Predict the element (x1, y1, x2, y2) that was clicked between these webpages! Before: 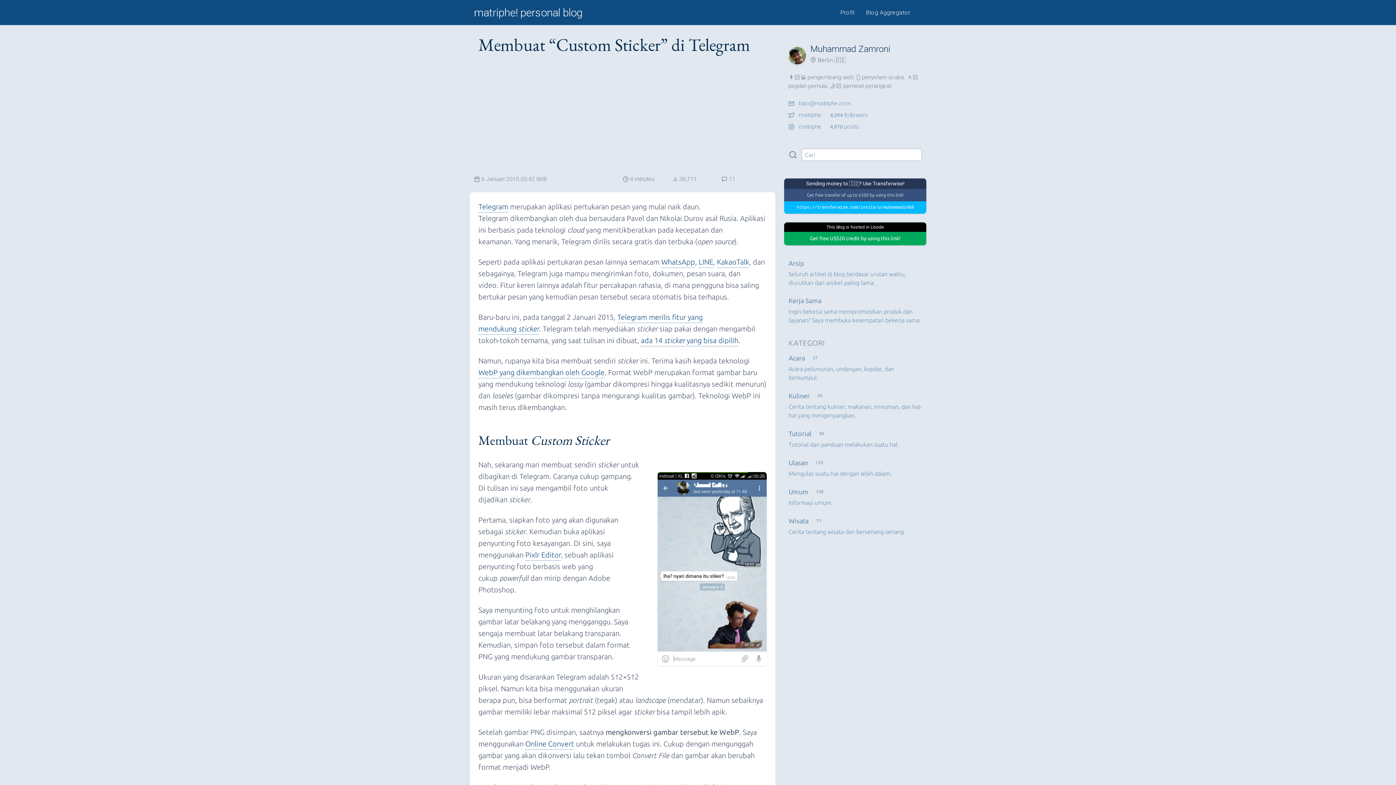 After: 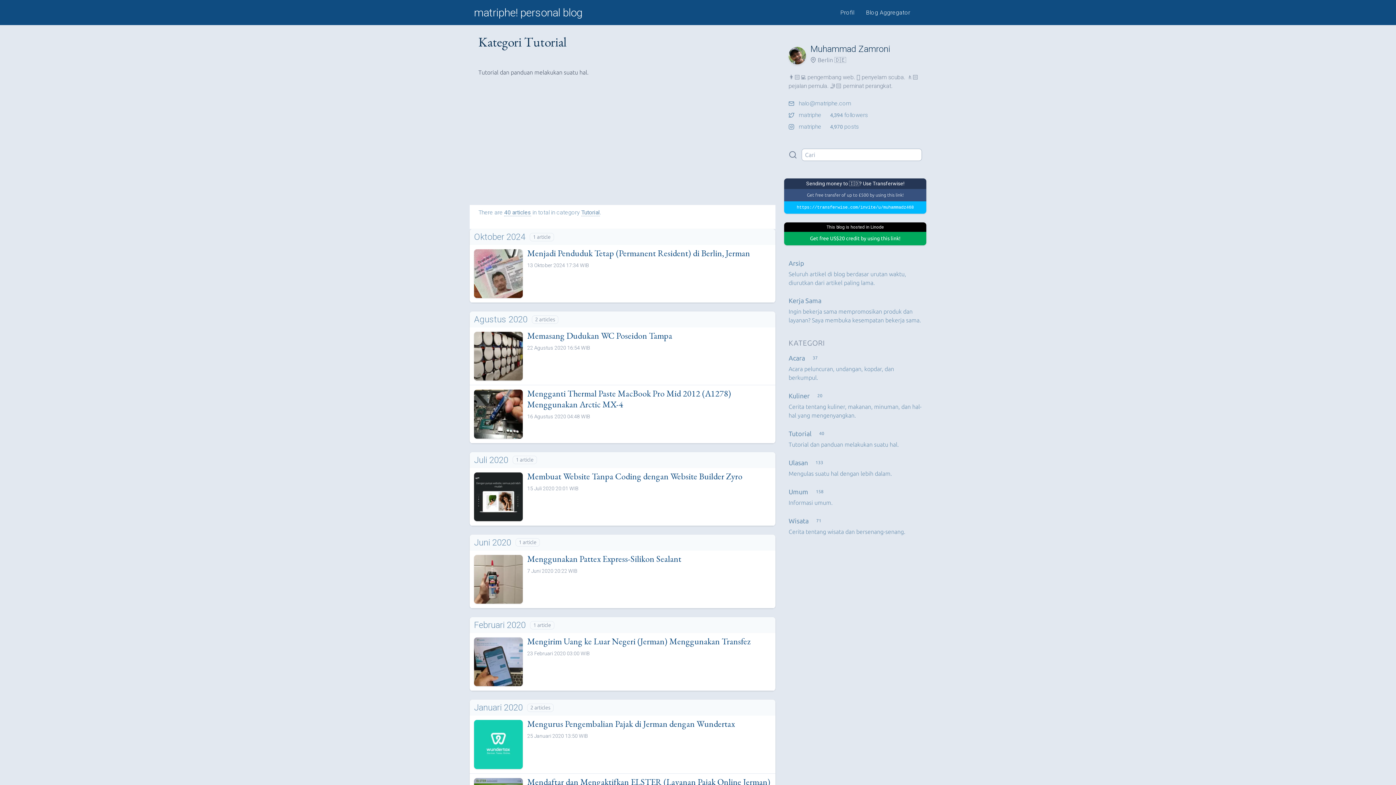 Action: label: Tutorial
40

Tutorial dan panduan melakukan suatu hal. bbox: (784, 424, 926, 453)